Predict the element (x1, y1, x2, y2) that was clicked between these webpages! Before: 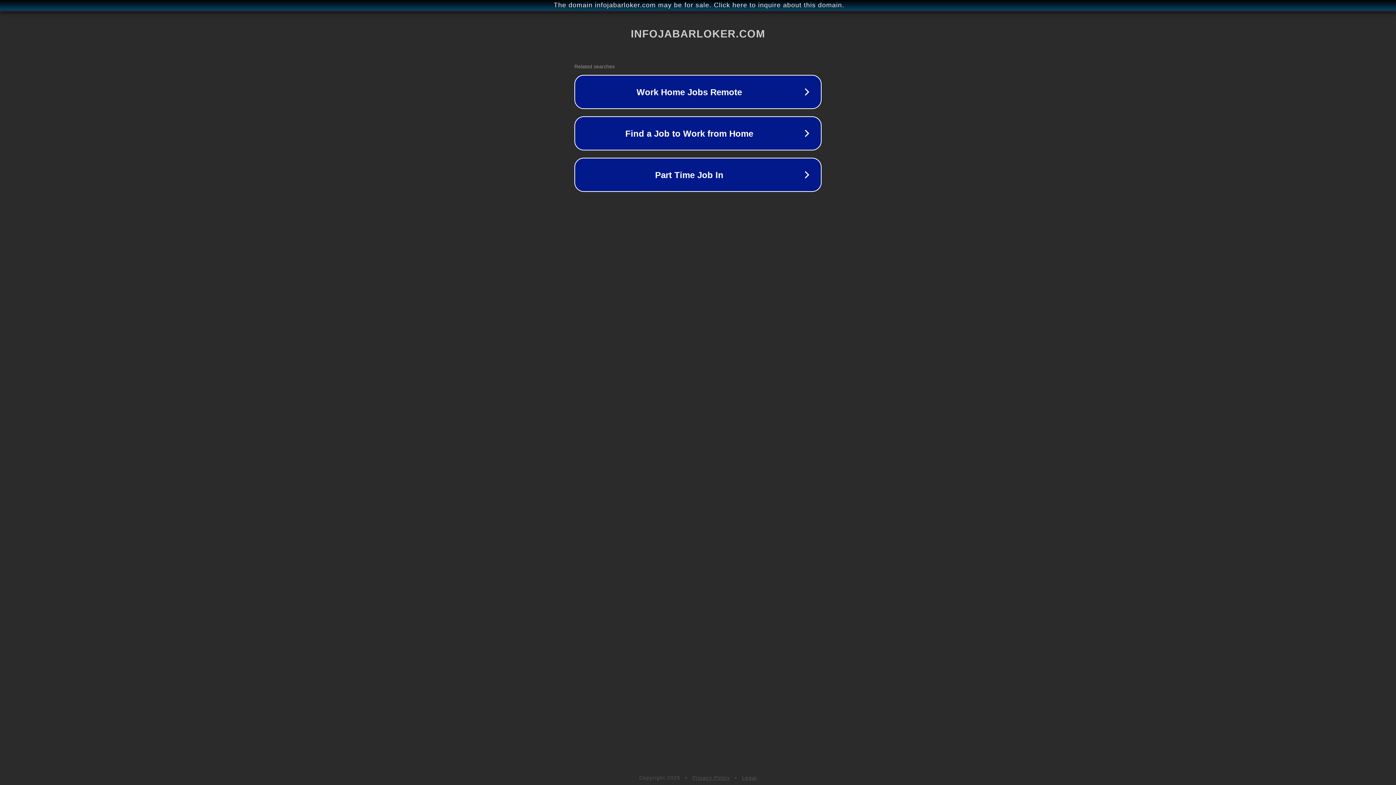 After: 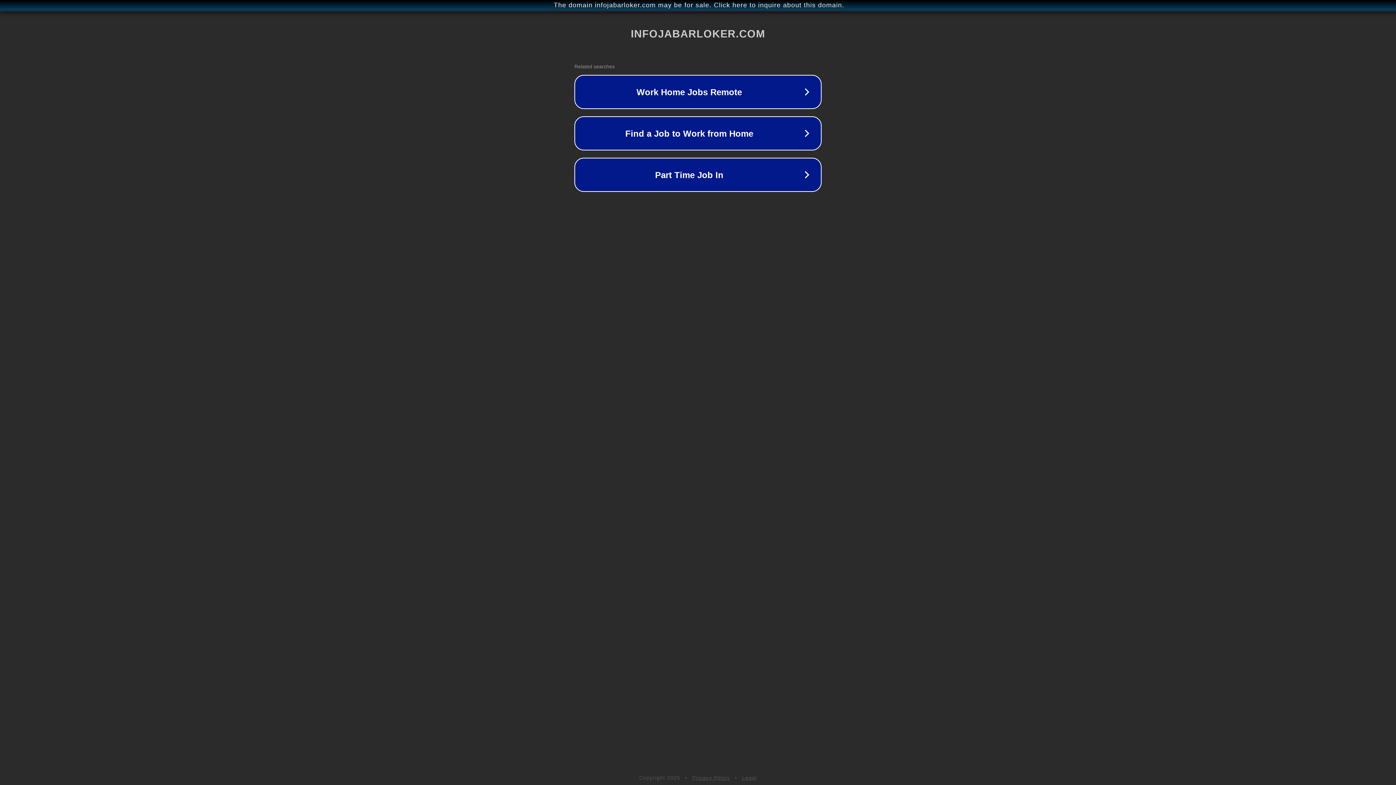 Action: bbox: (692, 775, 730, 781) label: Privacy Policy